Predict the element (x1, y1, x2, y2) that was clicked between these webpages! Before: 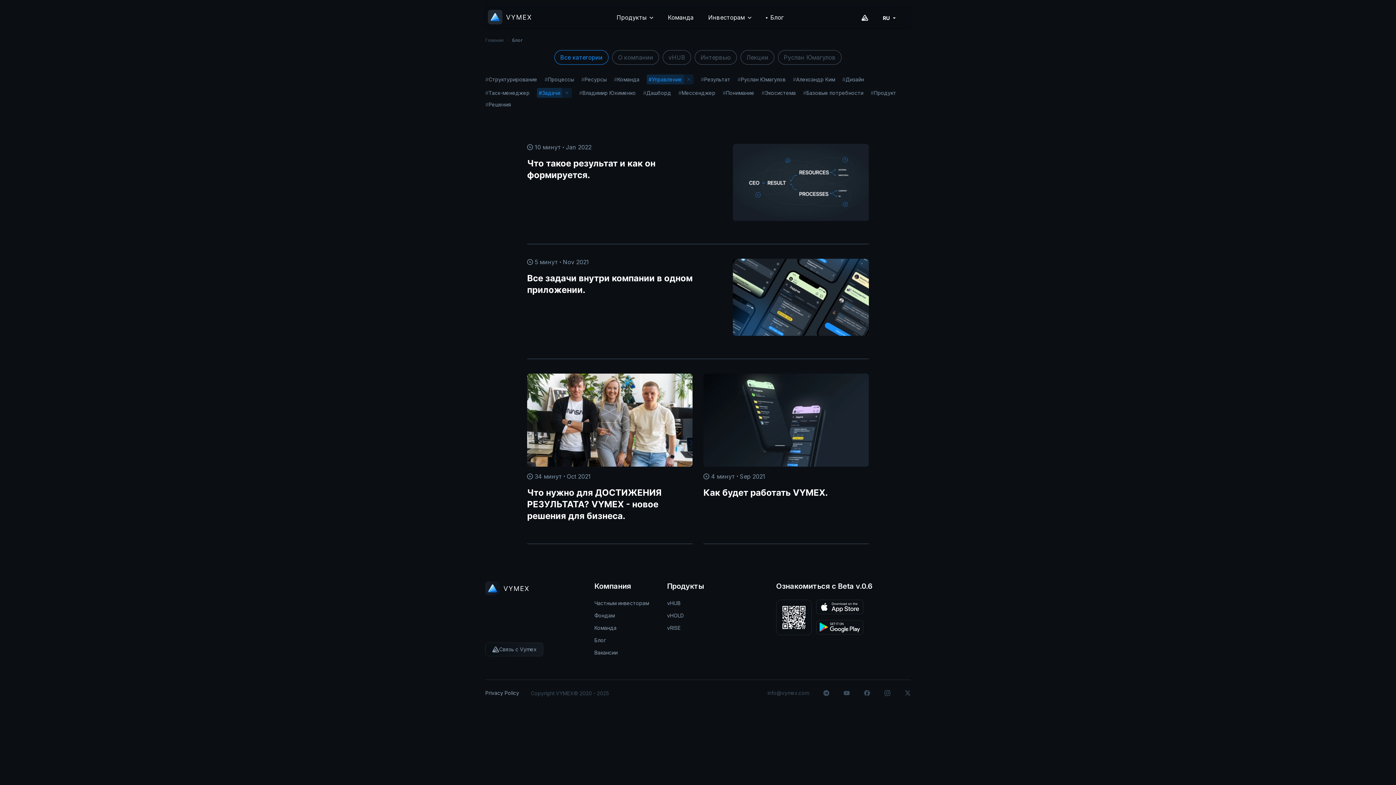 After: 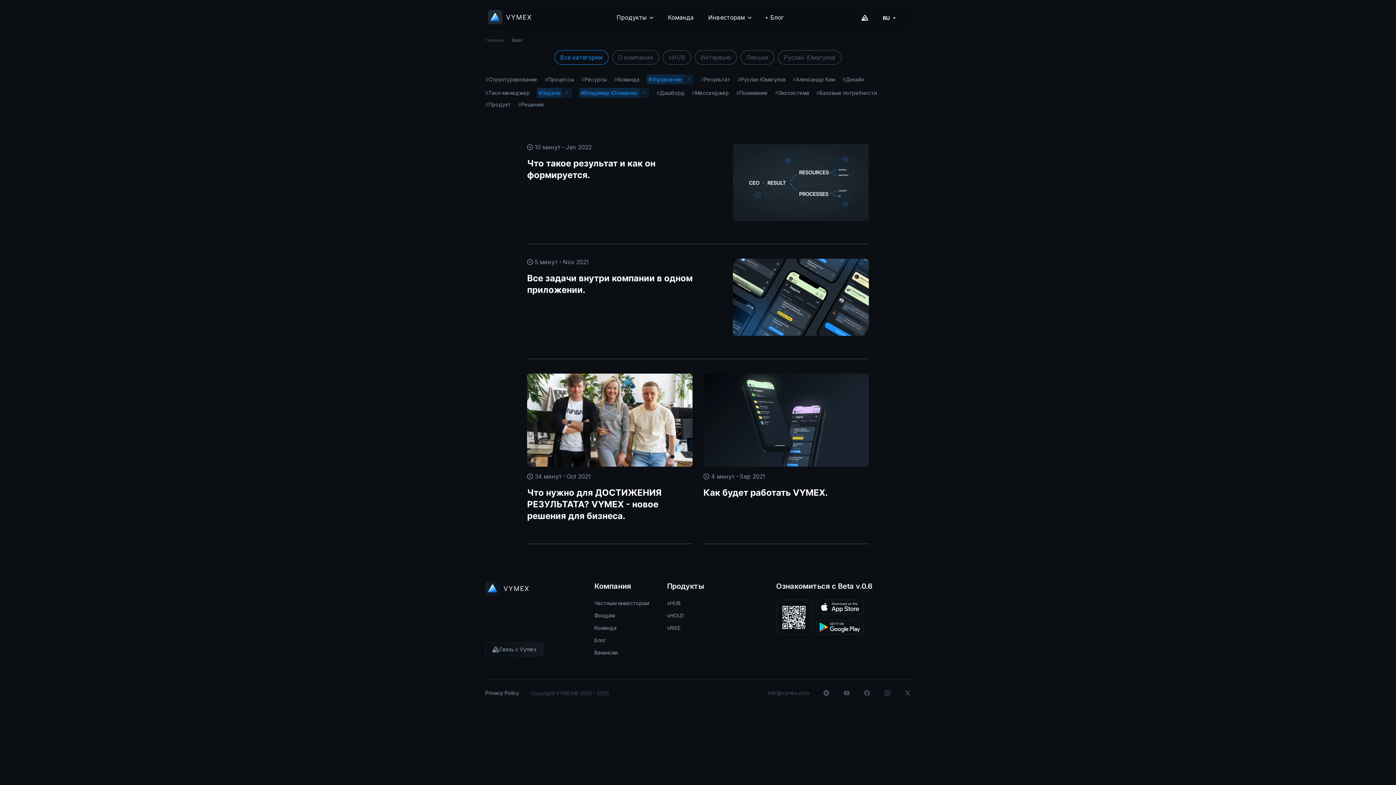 Action: label: #
Владимир Юхименко bbox: (579, 89, 636, 96)